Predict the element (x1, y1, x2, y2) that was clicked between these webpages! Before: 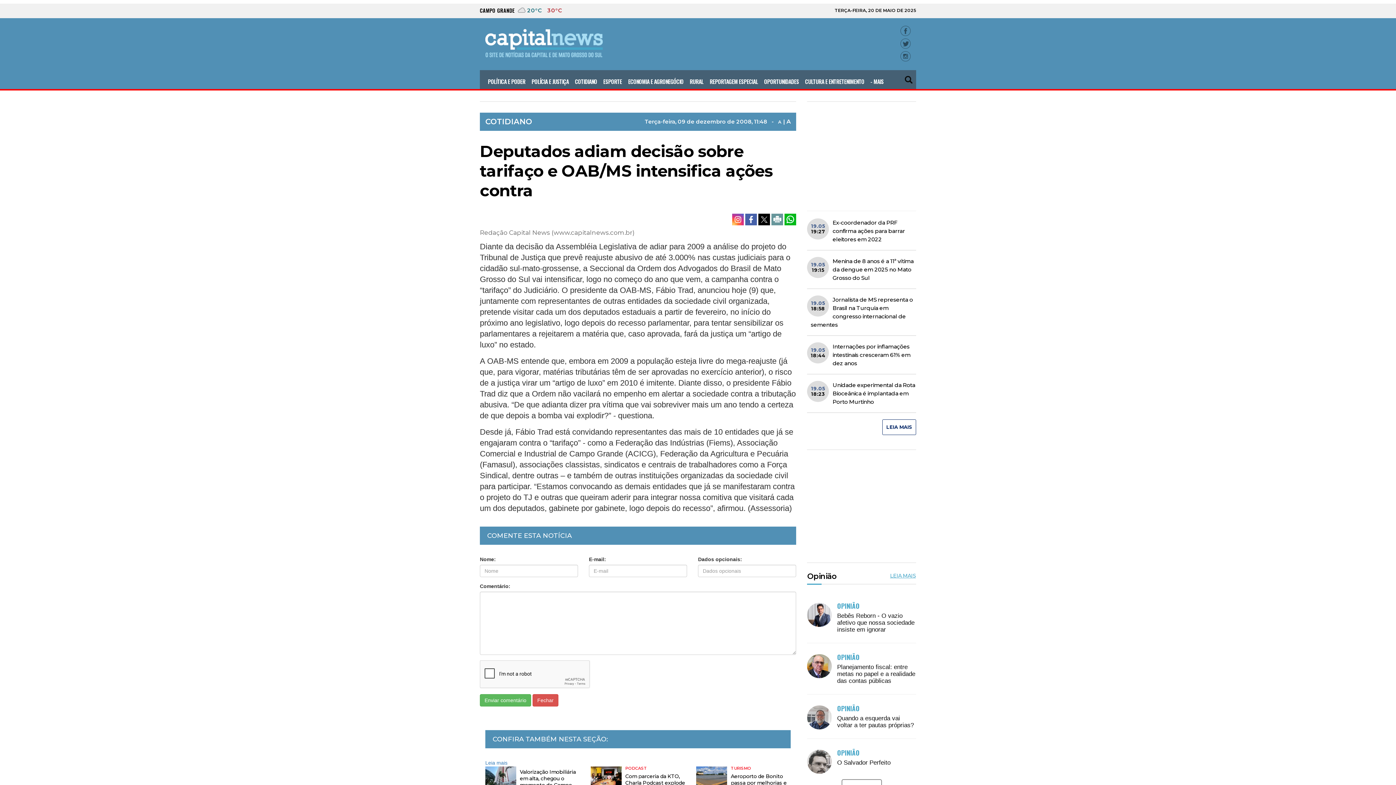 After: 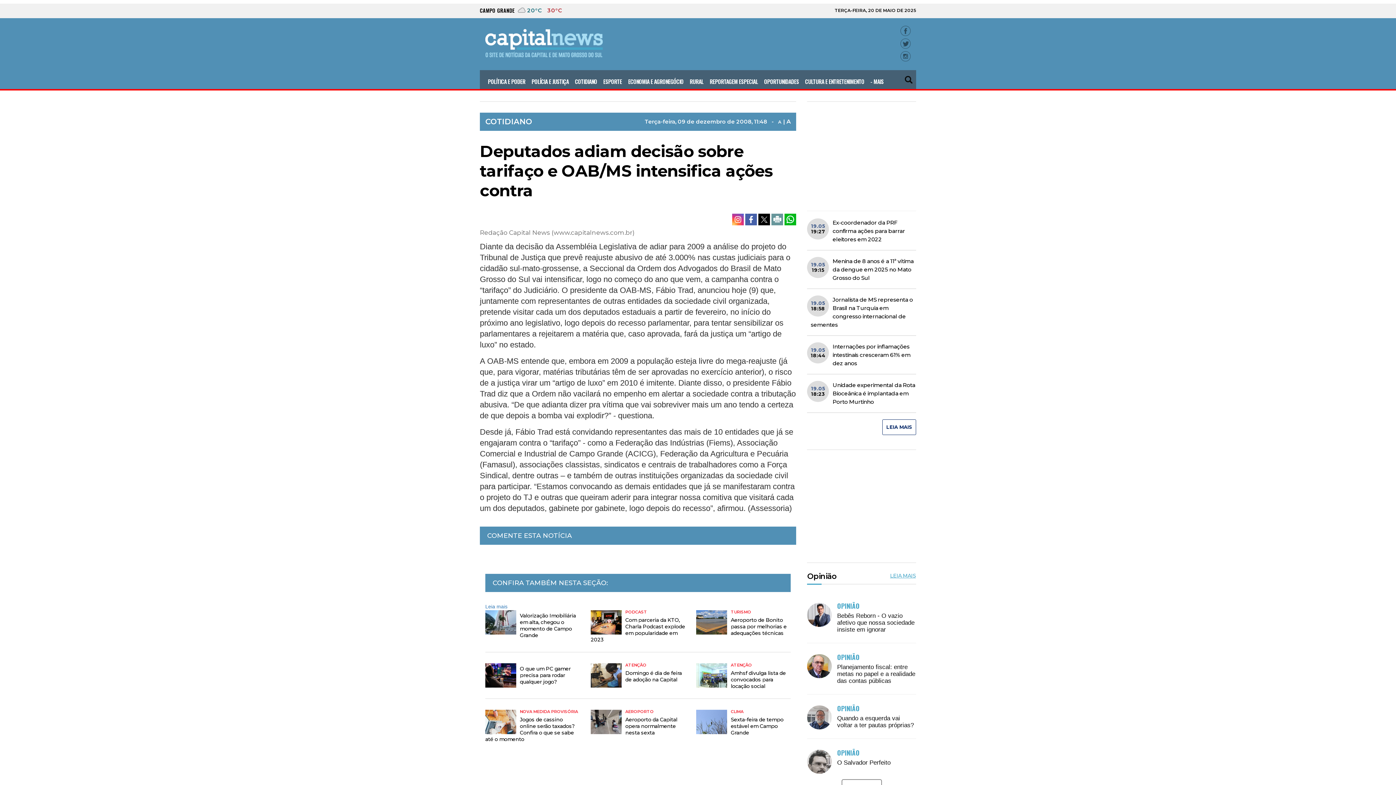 Action: bbox: (532, 694, 558, 706) label: Fechar